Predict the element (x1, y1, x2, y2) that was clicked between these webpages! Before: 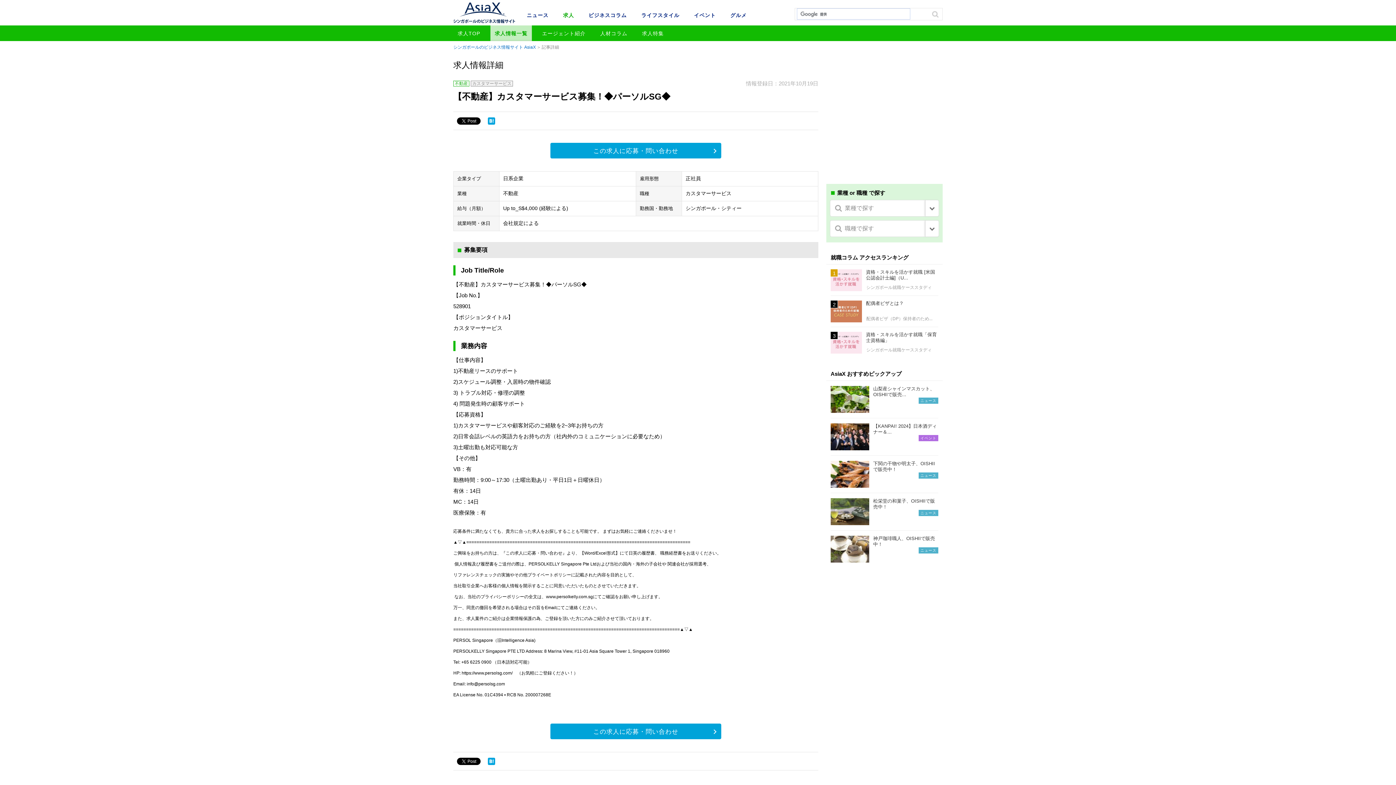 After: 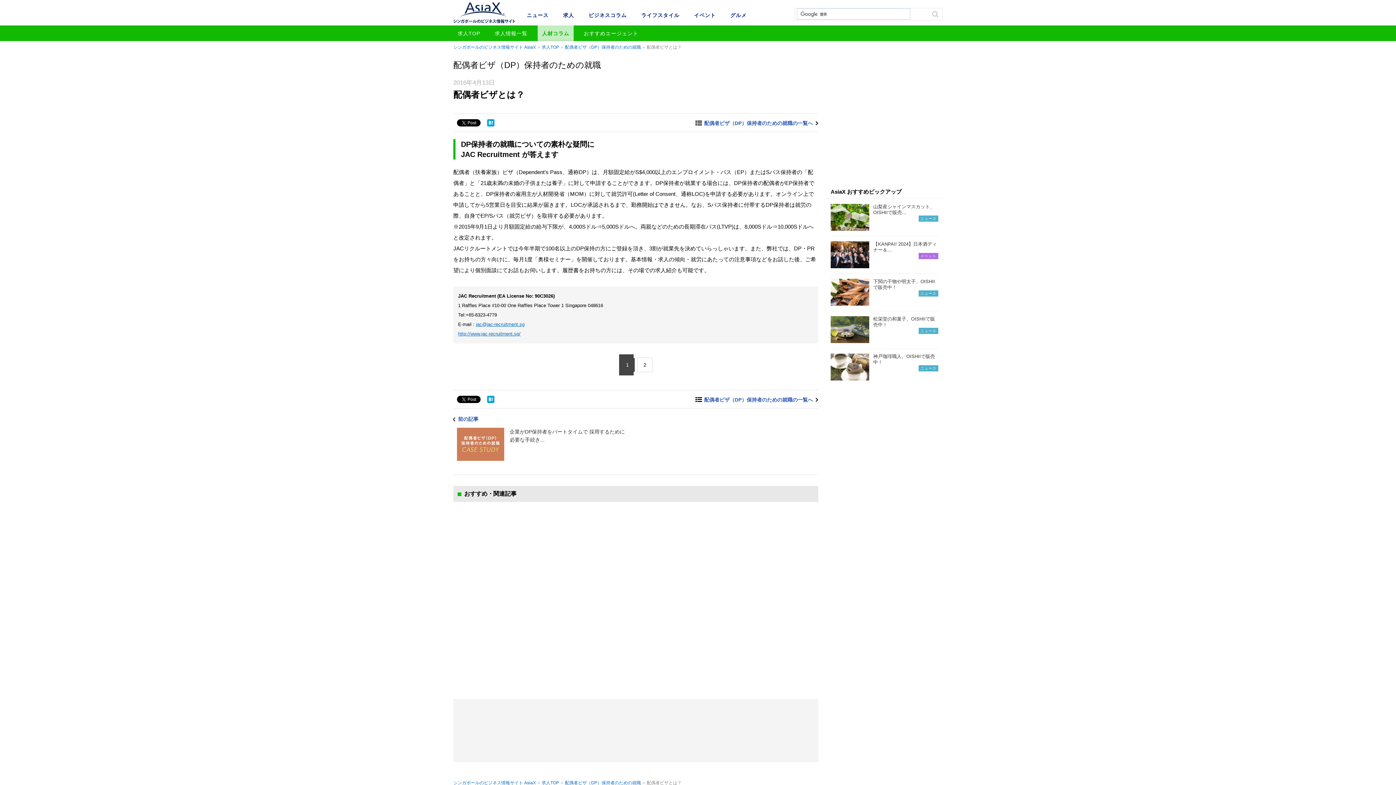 Action: bbox: (830, 296, 938, 326) label: 配偶者ビザとは？

配偶者ビザ（DP）保持者のため...